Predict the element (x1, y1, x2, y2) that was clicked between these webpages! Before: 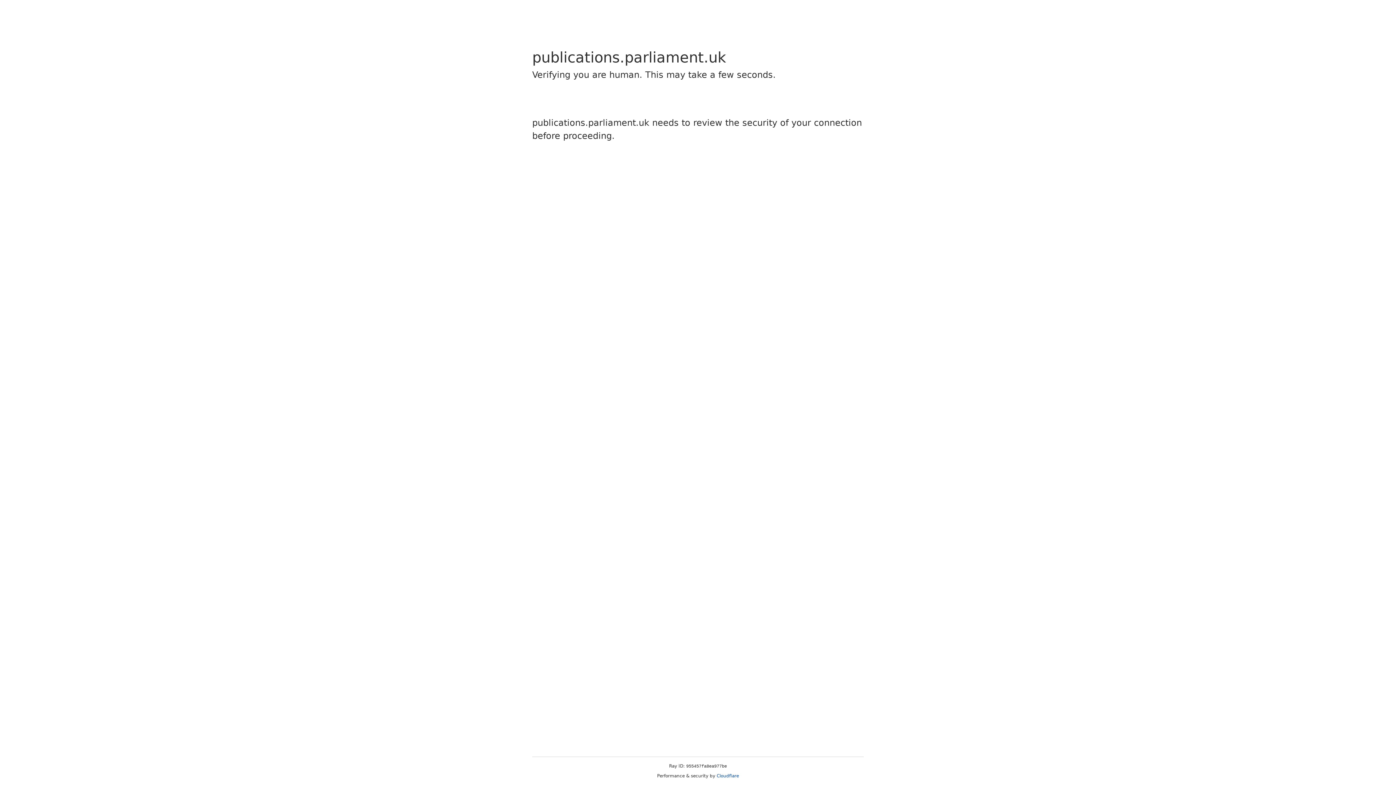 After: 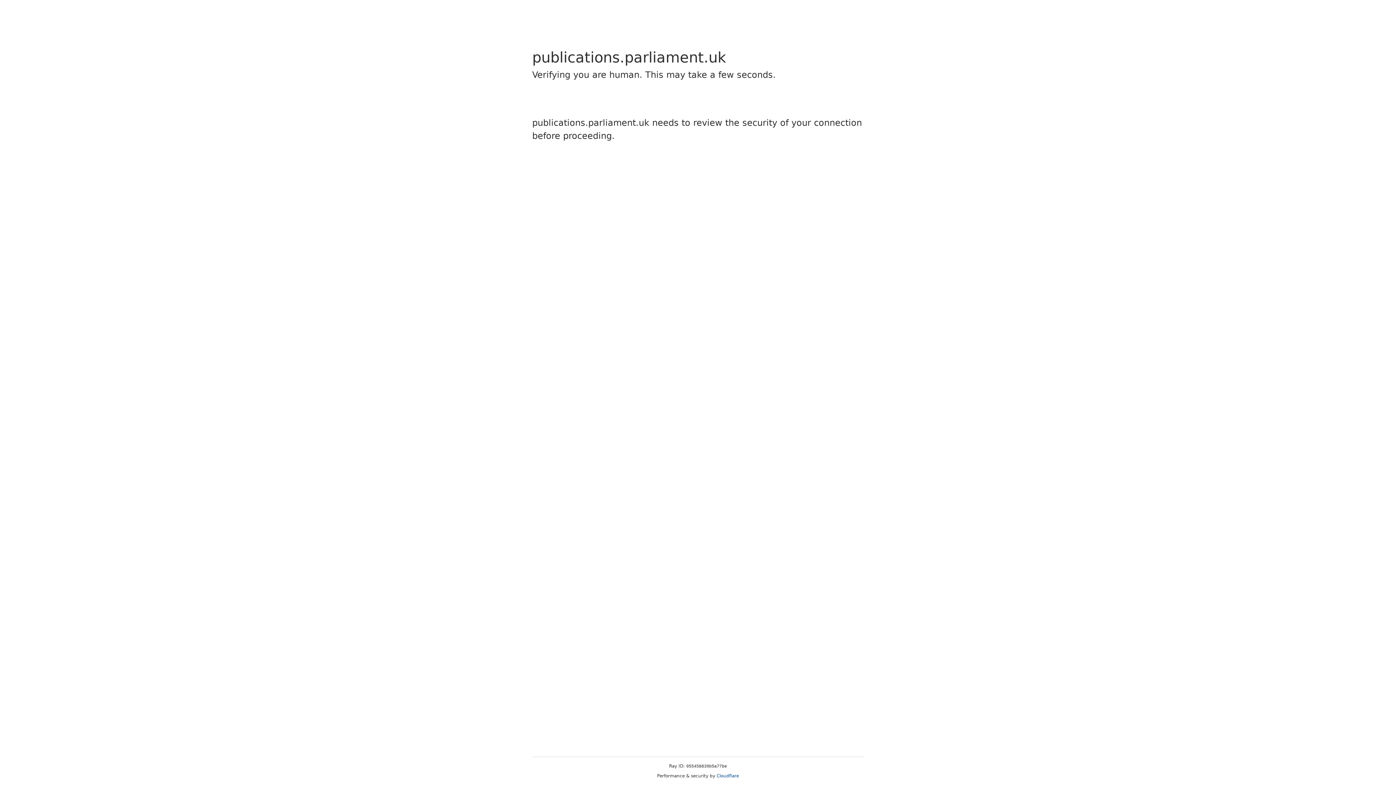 Action: bbox: (716, 773, 739, 778) label: Cloudflare